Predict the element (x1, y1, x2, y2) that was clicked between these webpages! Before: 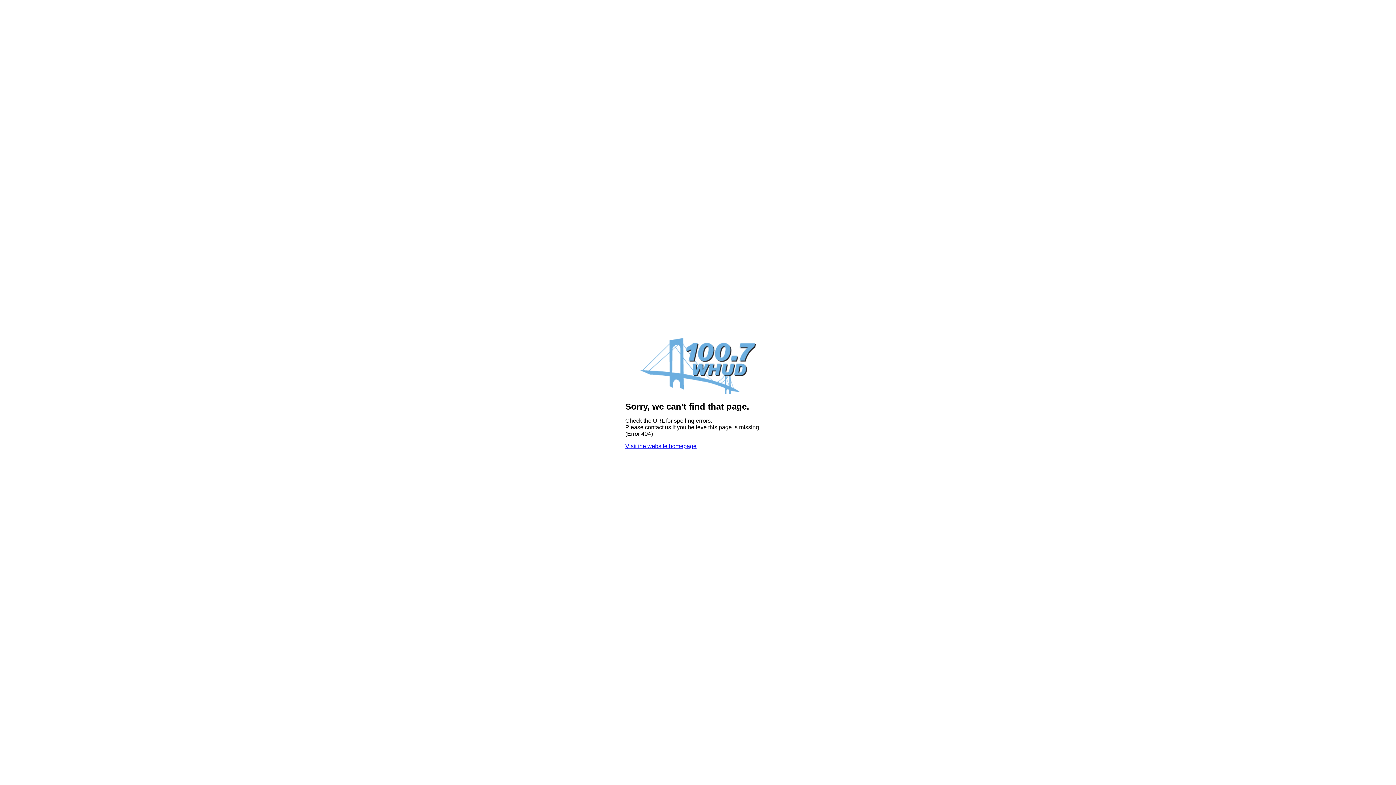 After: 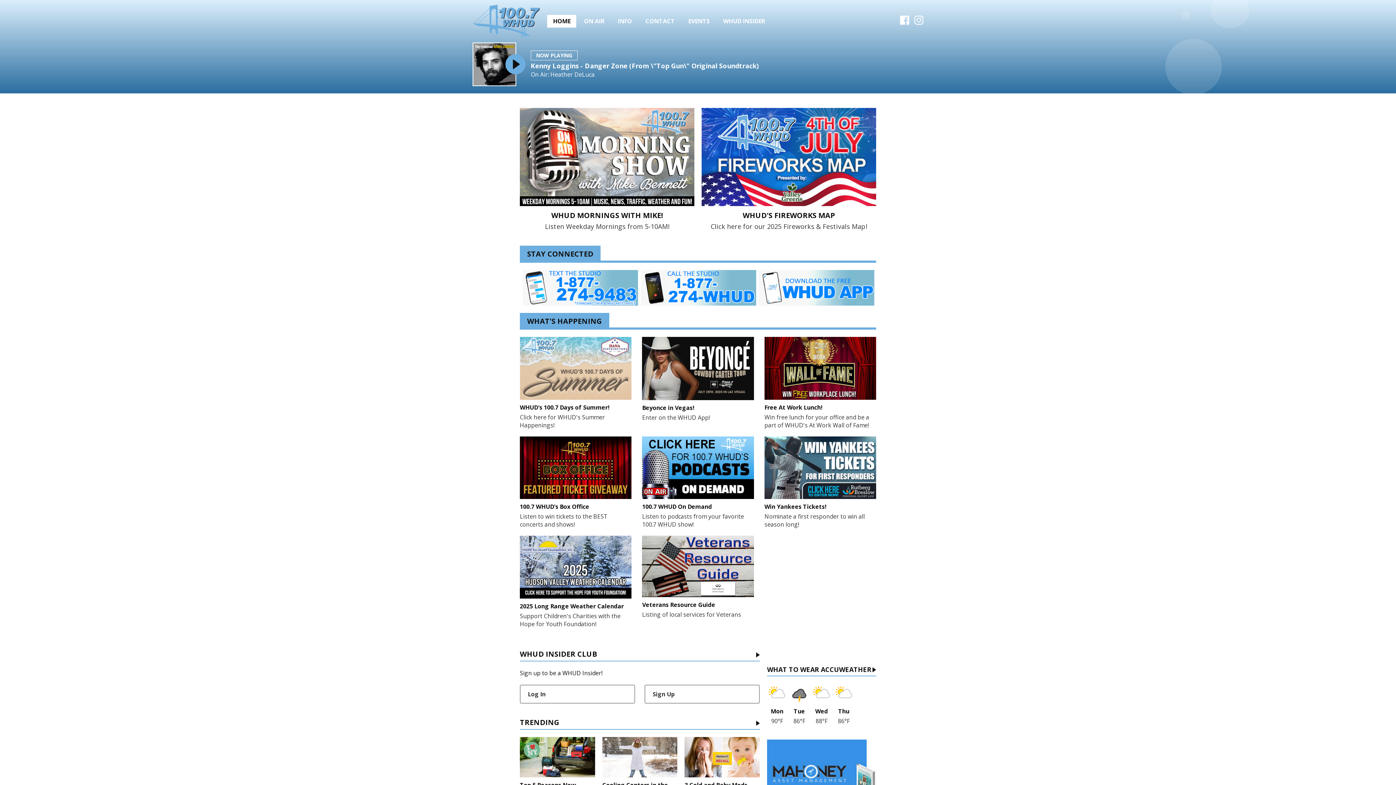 Action: label: Visit the website homepage bbox: (625, 443, 696, 449)